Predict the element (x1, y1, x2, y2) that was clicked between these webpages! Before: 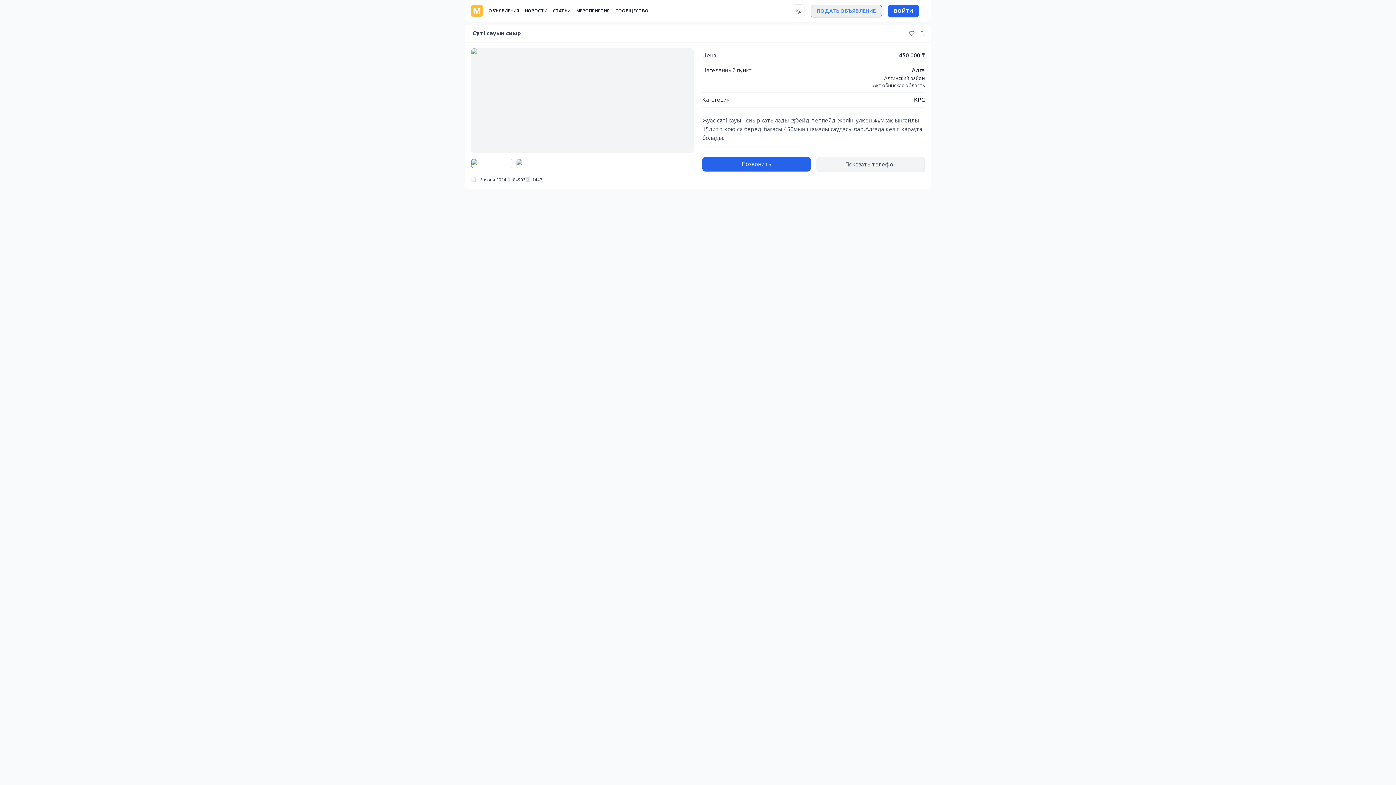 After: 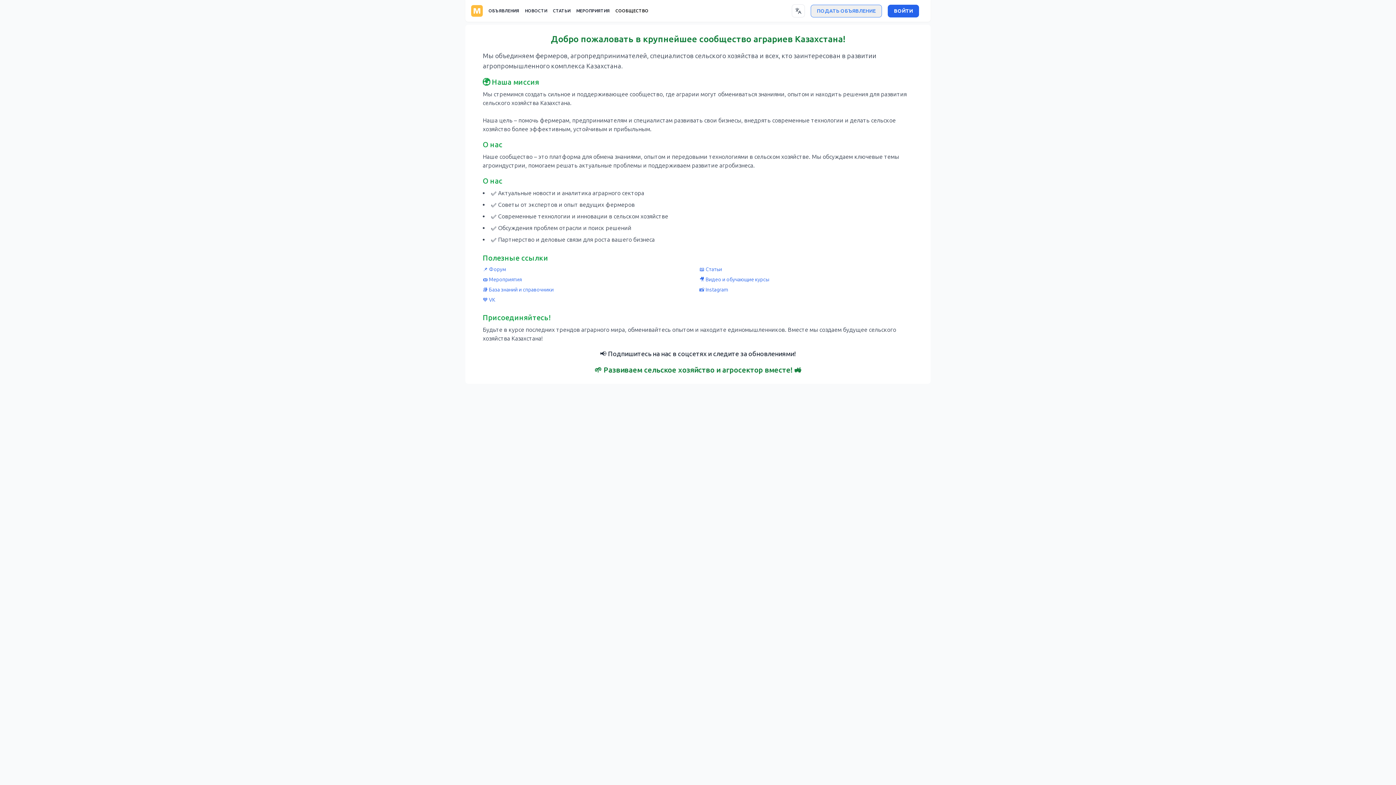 Action: label: СООБЩЕСТВО bbox: (615, 8, 648, 13)